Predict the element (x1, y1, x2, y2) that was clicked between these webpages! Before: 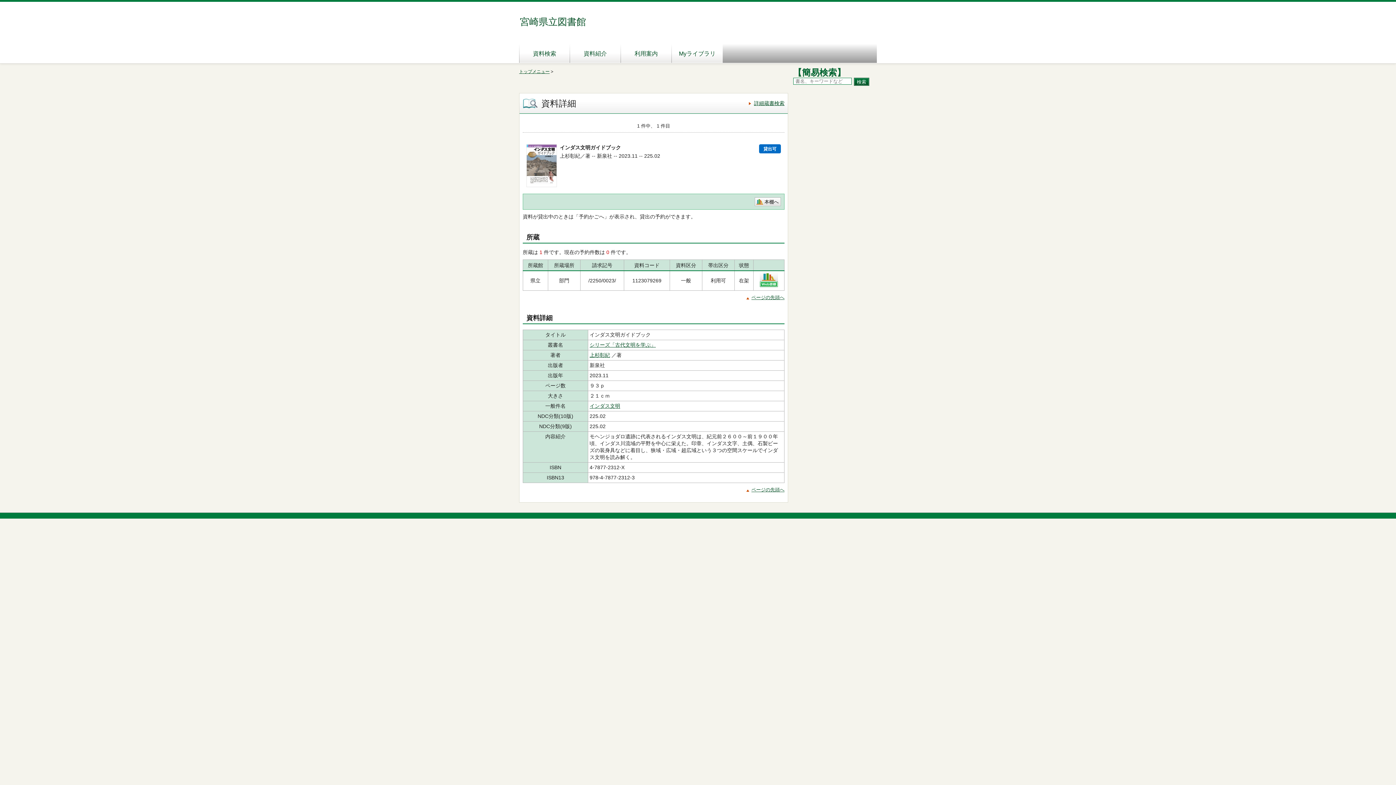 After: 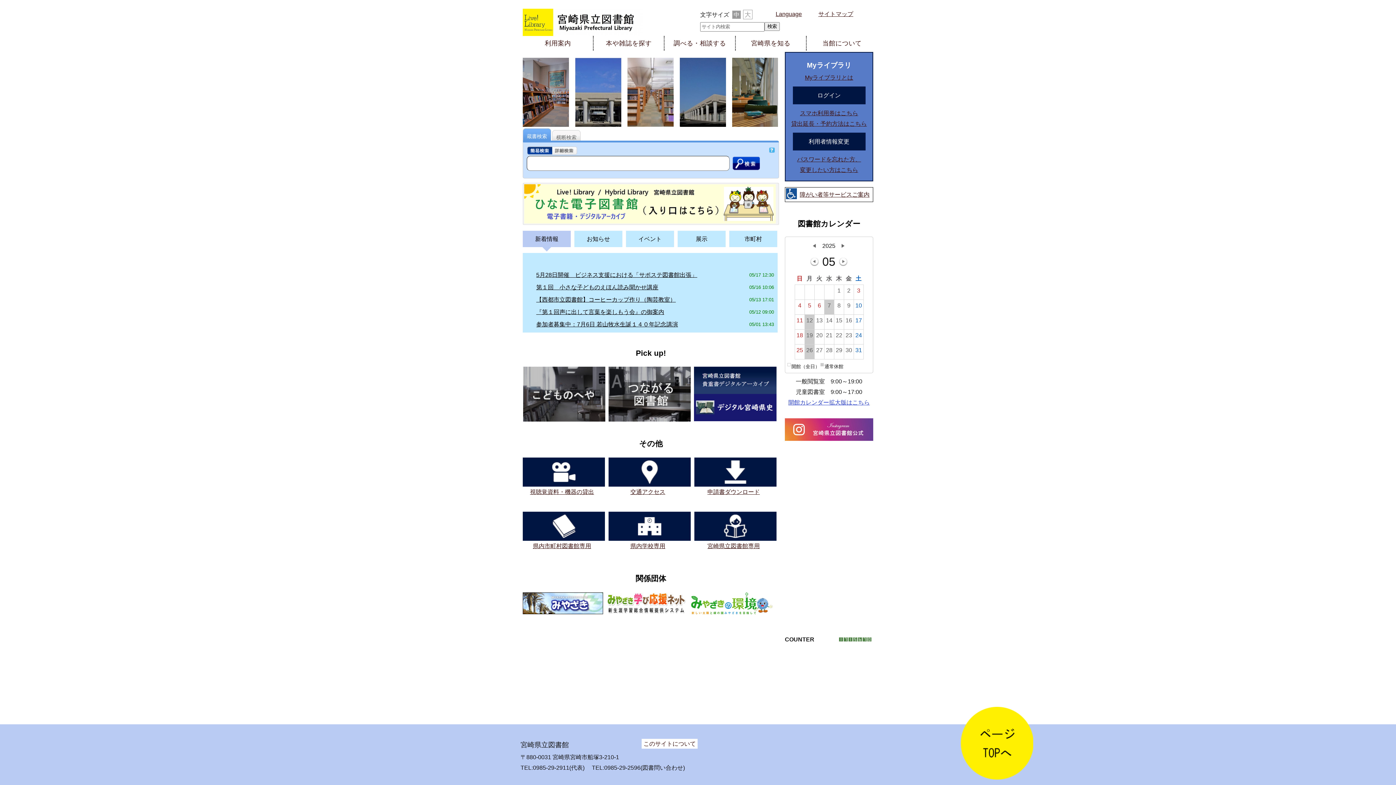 Action: bbox: (519, 69, 549, 74) label: トップメニュー